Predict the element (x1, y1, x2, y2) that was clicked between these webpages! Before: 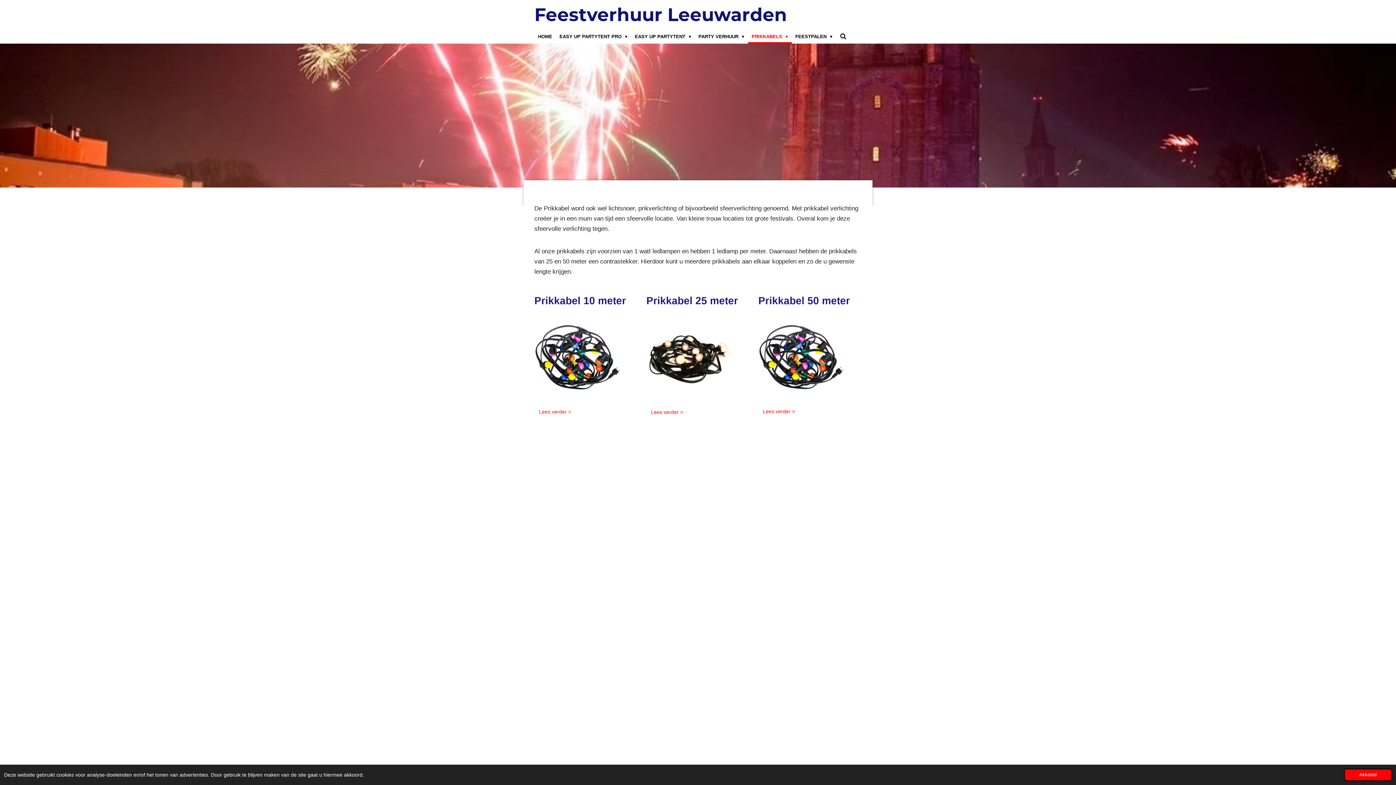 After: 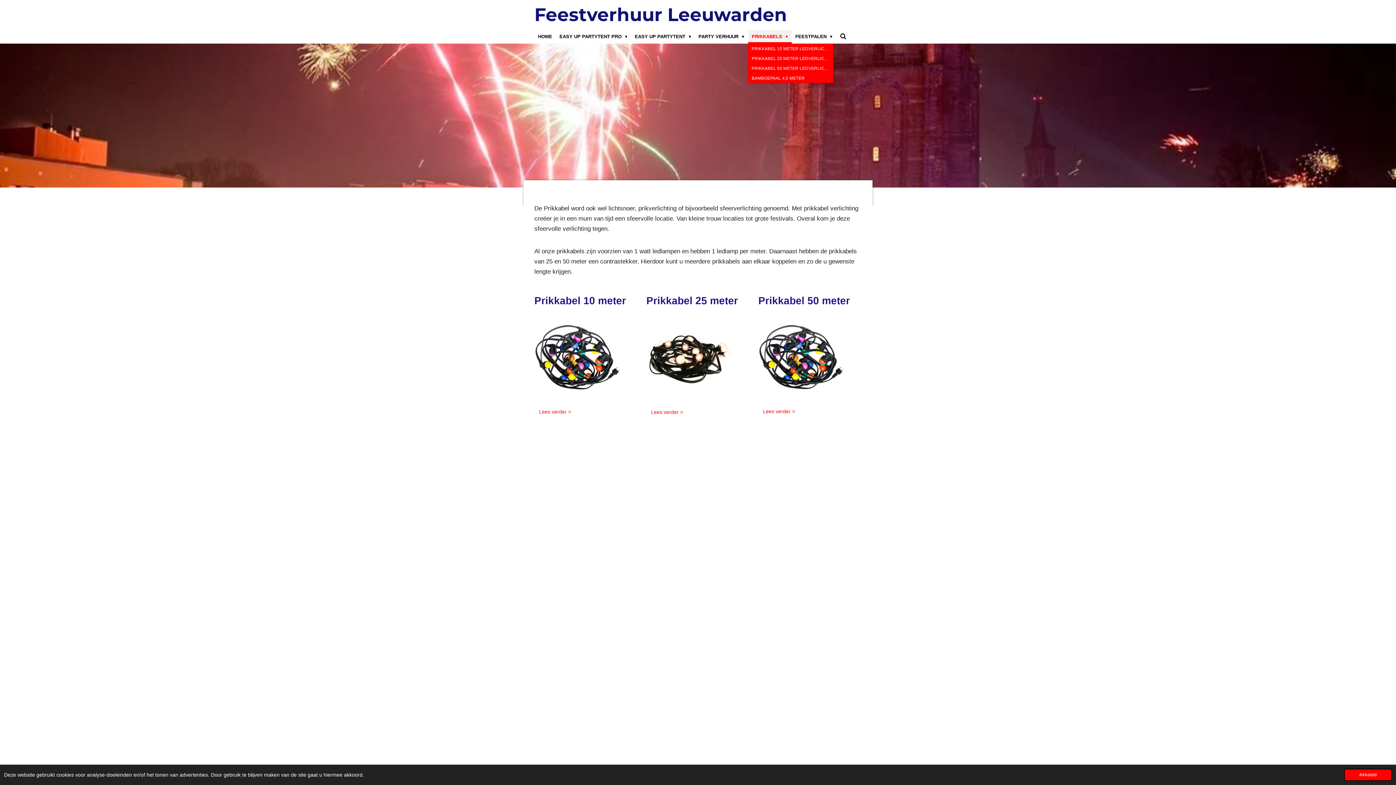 Action: label: PRIKKABELS  bbox: (748, 29, 791, 43)